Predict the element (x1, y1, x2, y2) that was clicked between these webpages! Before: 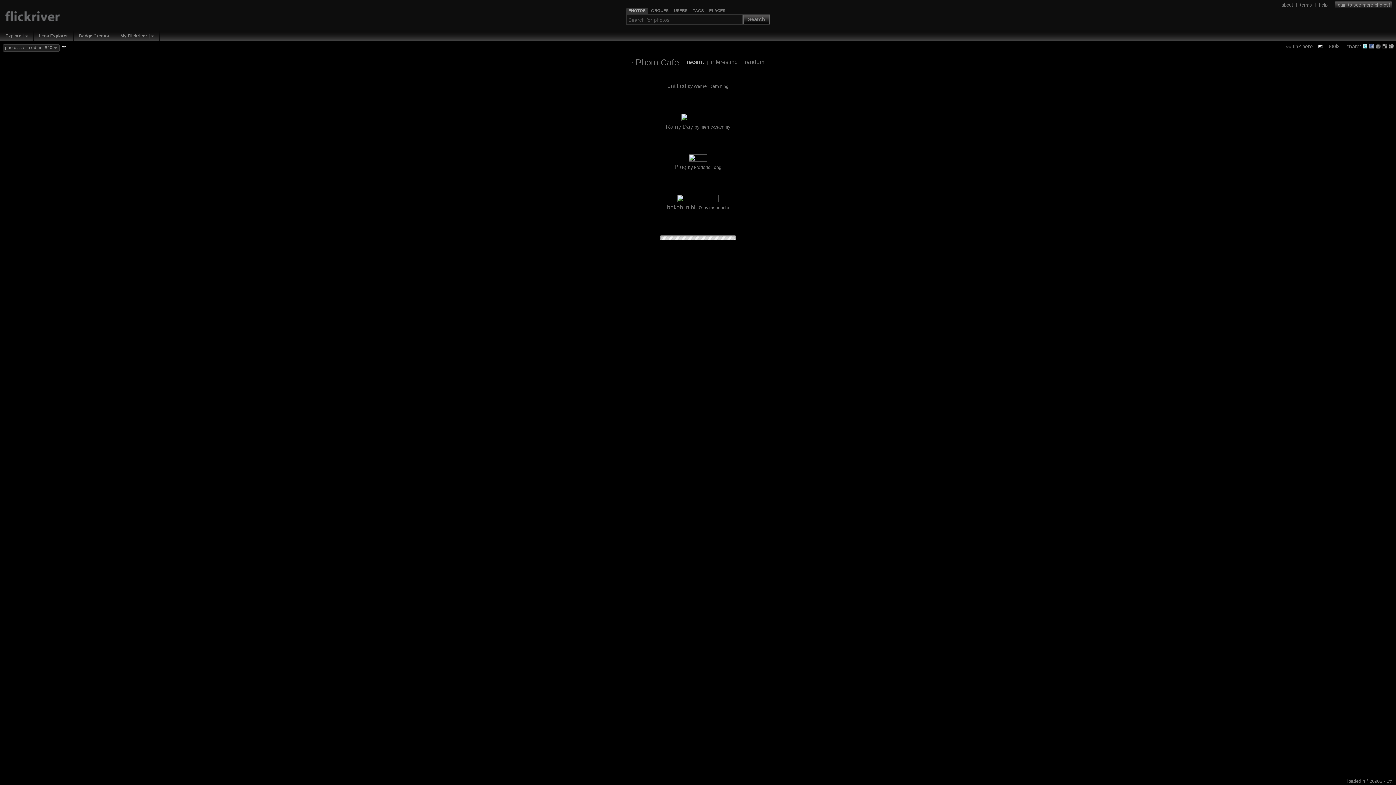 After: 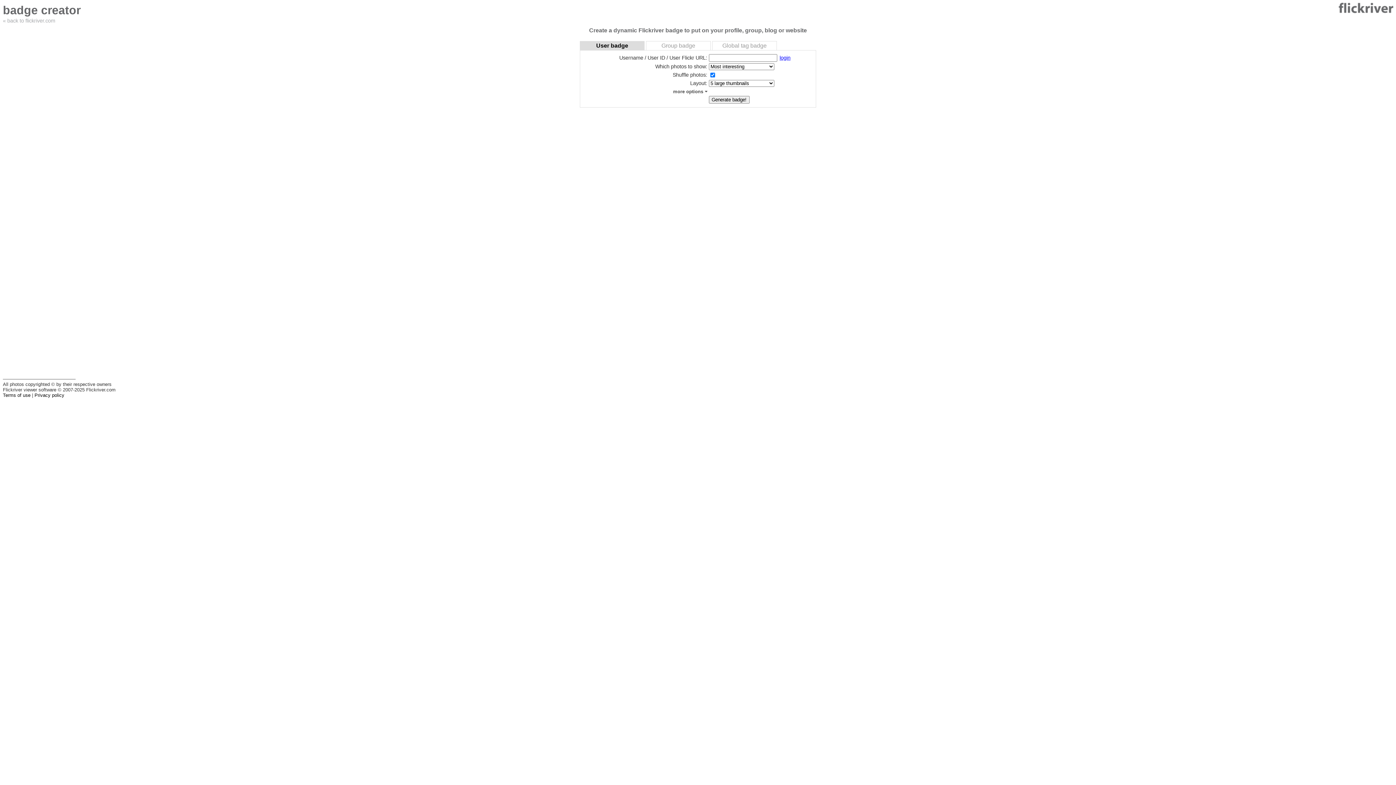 Action: label: Badge Creator bbox: (76, 32, 111, 39)